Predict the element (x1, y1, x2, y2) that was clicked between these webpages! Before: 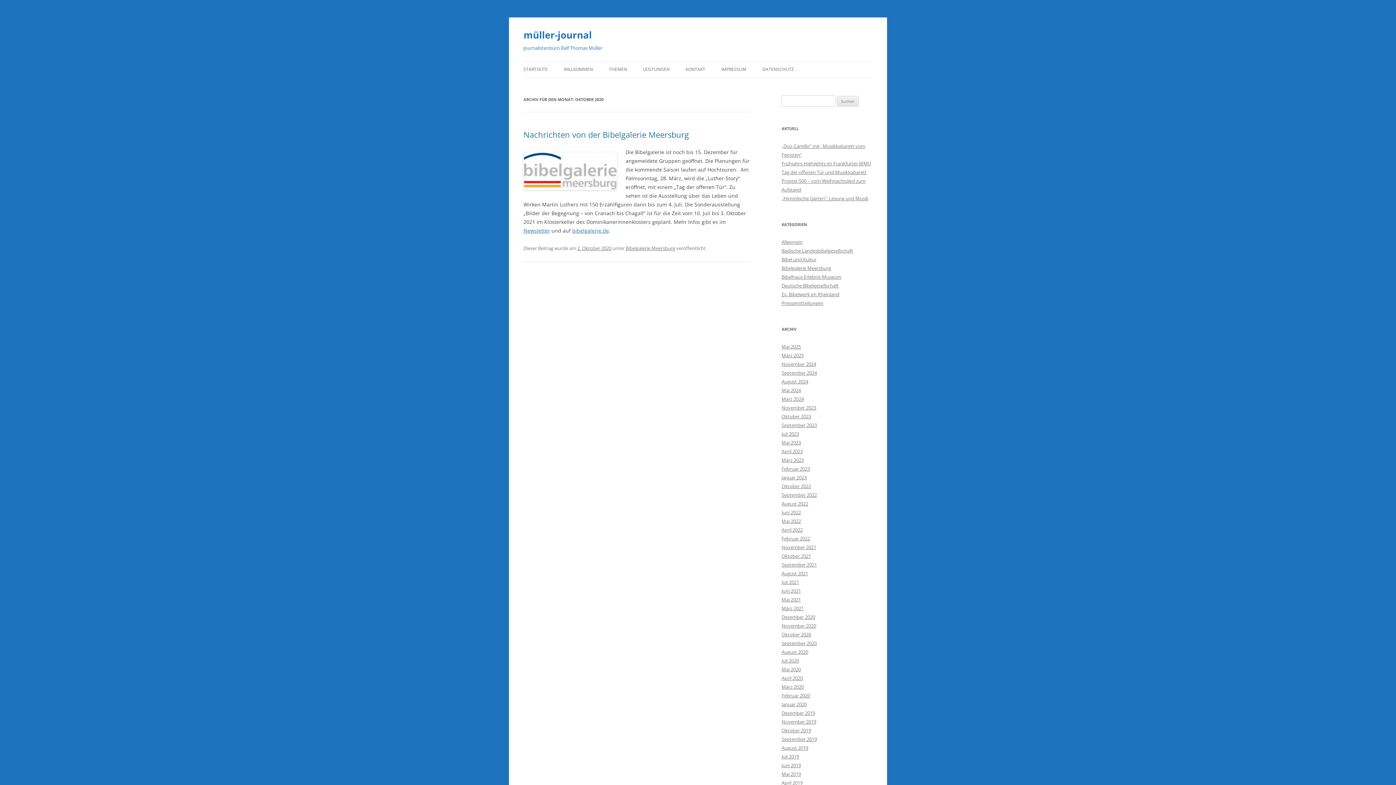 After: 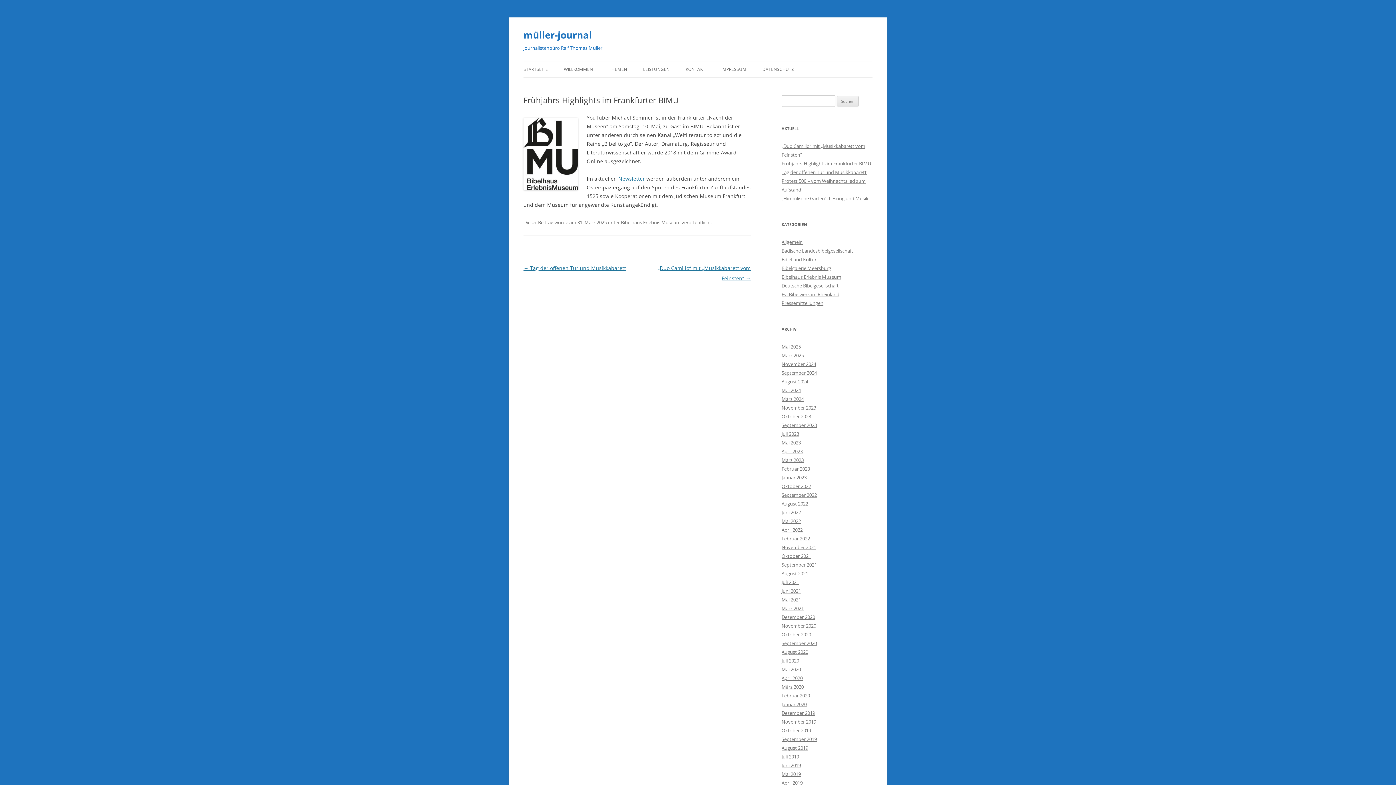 Action: bbox: (781, 160, 871, 166) label: Frühjahrs-Highlights im Frankfurter BIMU